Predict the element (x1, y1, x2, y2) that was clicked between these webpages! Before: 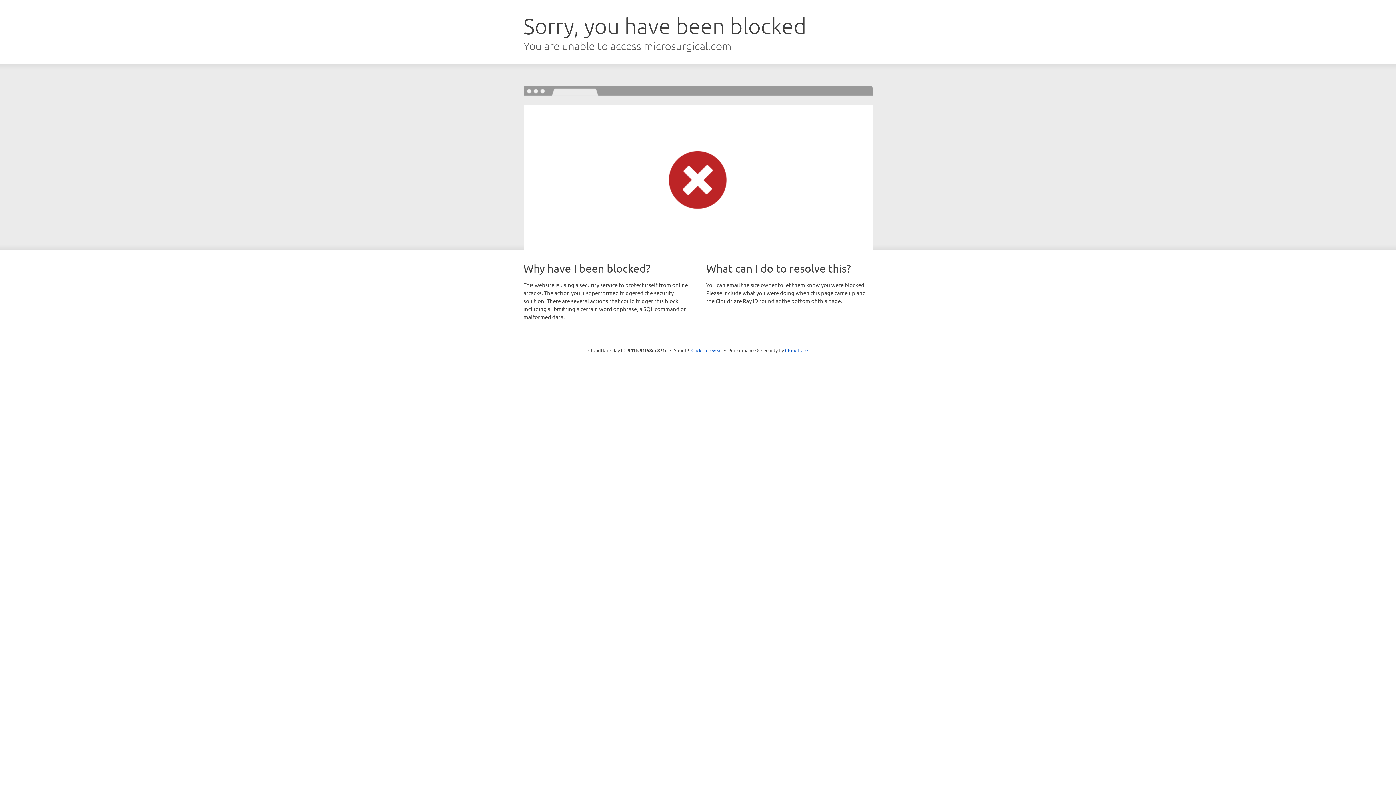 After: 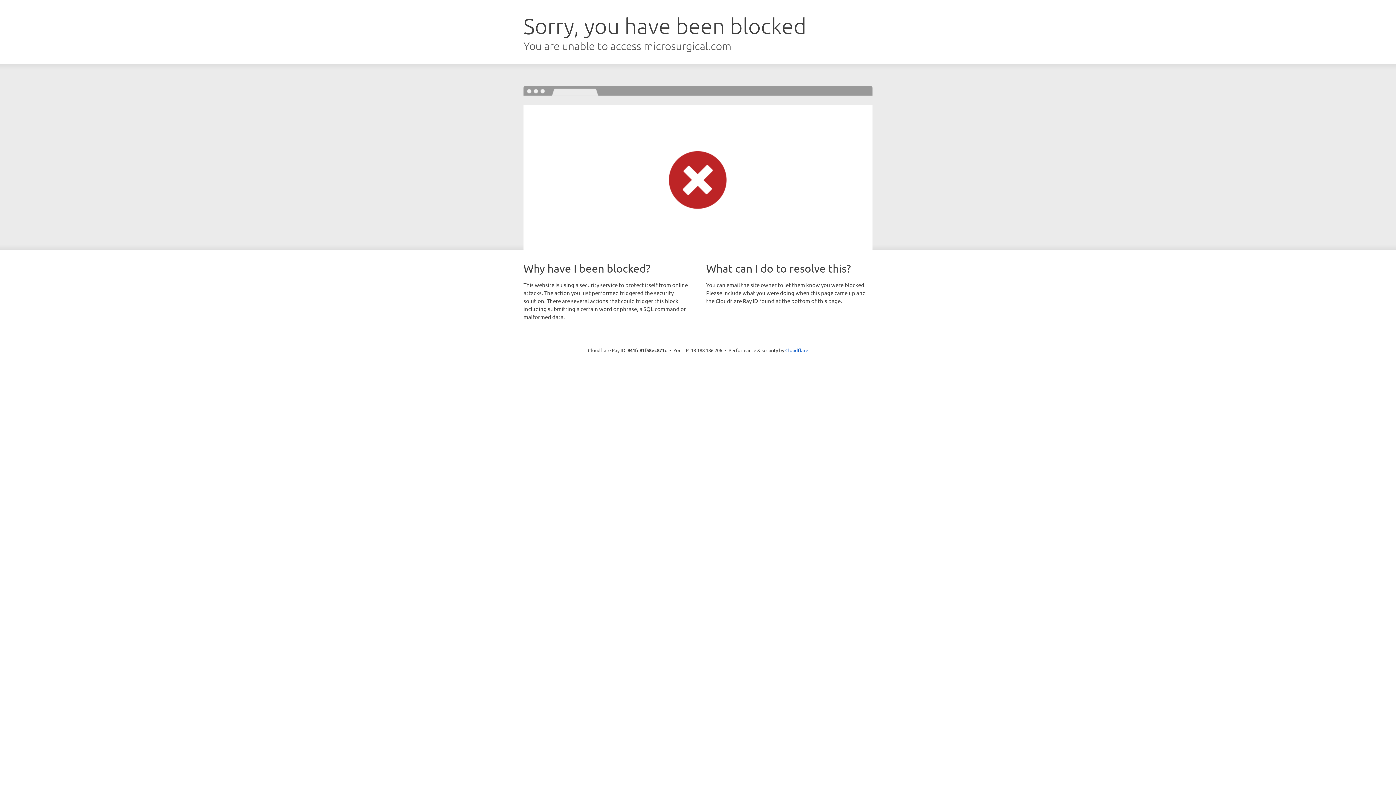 Action: label: Click to reveal bbox: (691, 346, 722, 353)